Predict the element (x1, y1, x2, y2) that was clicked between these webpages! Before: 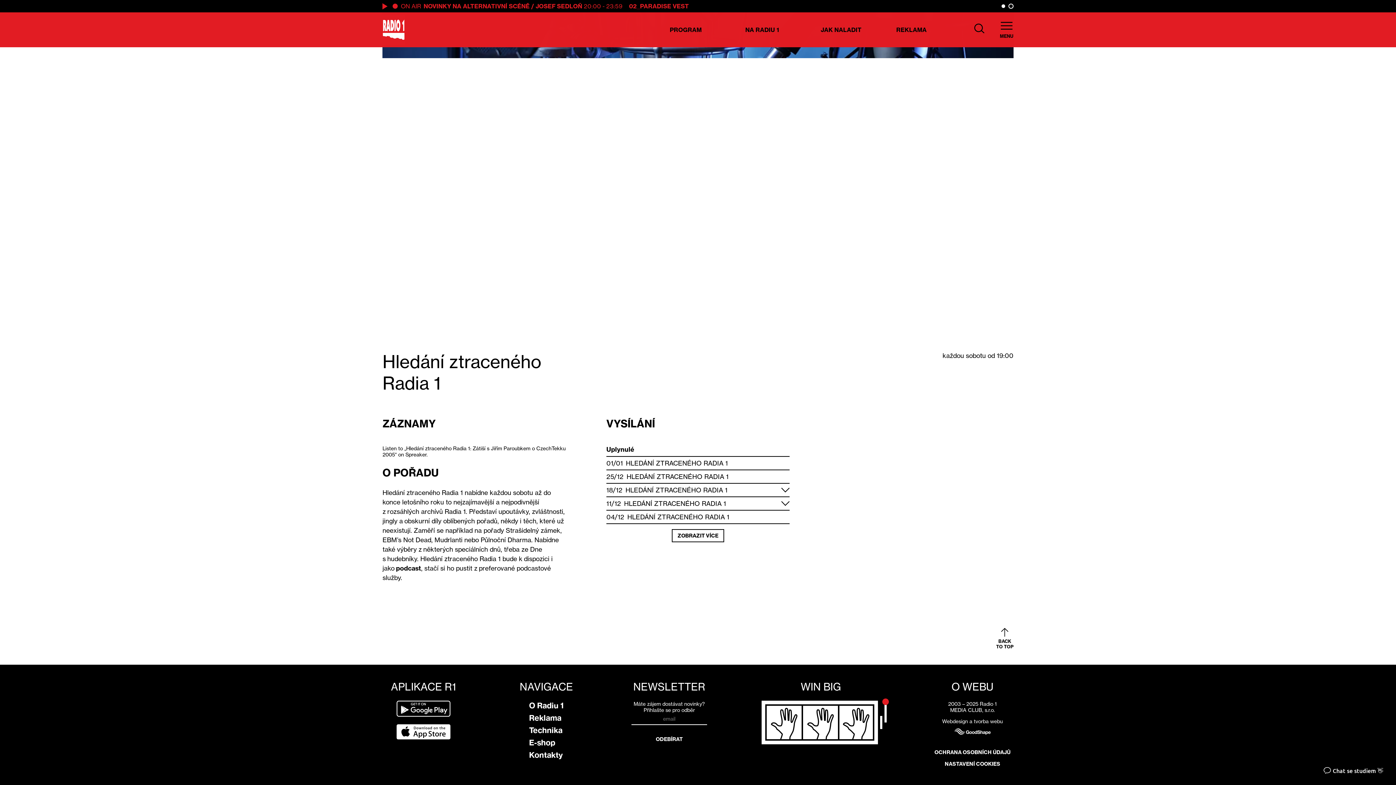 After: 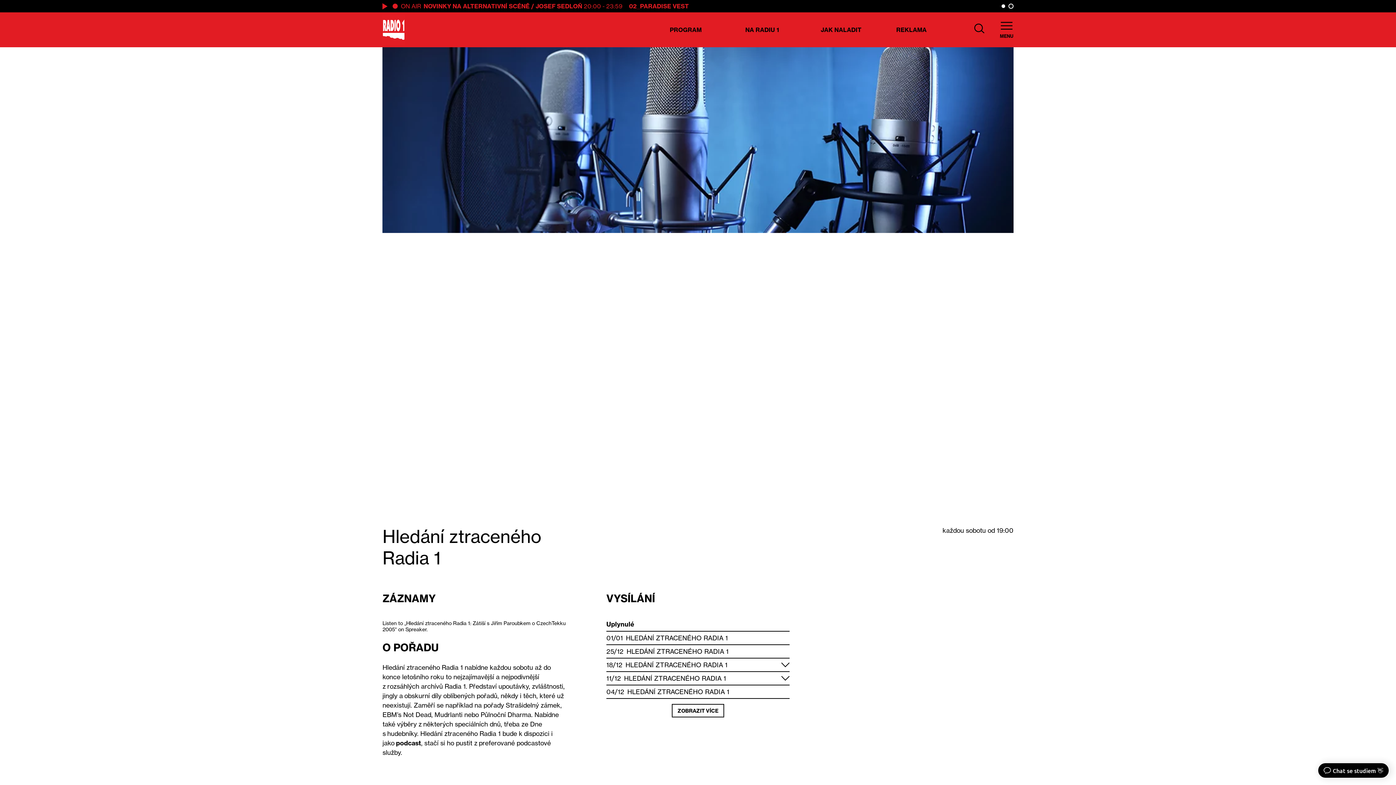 Action: label: HLEDÁNÍ ZTRACENÉHO RADIA 1 bbox: (626, 459, 728, 467)